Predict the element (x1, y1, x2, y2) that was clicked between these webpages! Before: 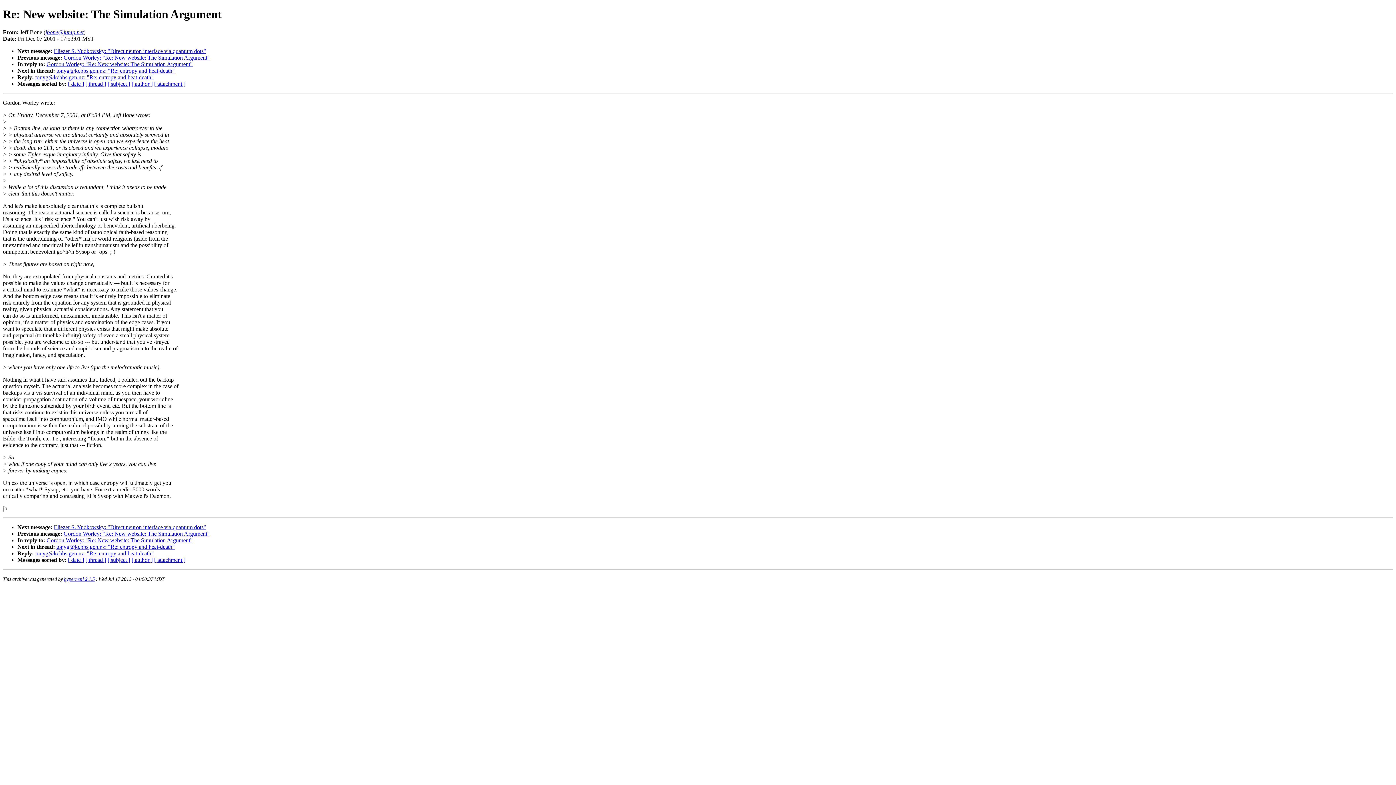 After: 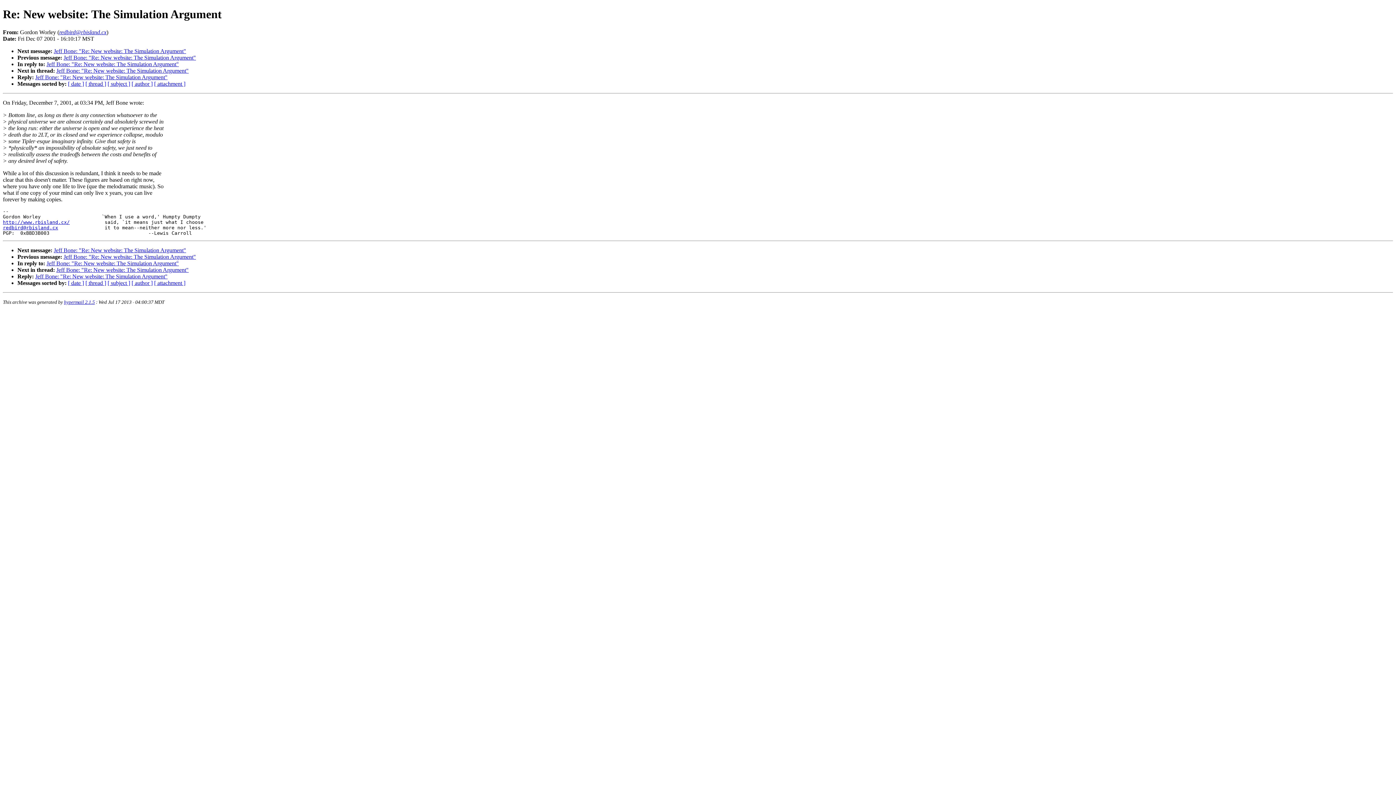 Action: label: Gordon Worley: "Re: New website: The Simulation Argument" bbox: (63, 530, 209, 537)